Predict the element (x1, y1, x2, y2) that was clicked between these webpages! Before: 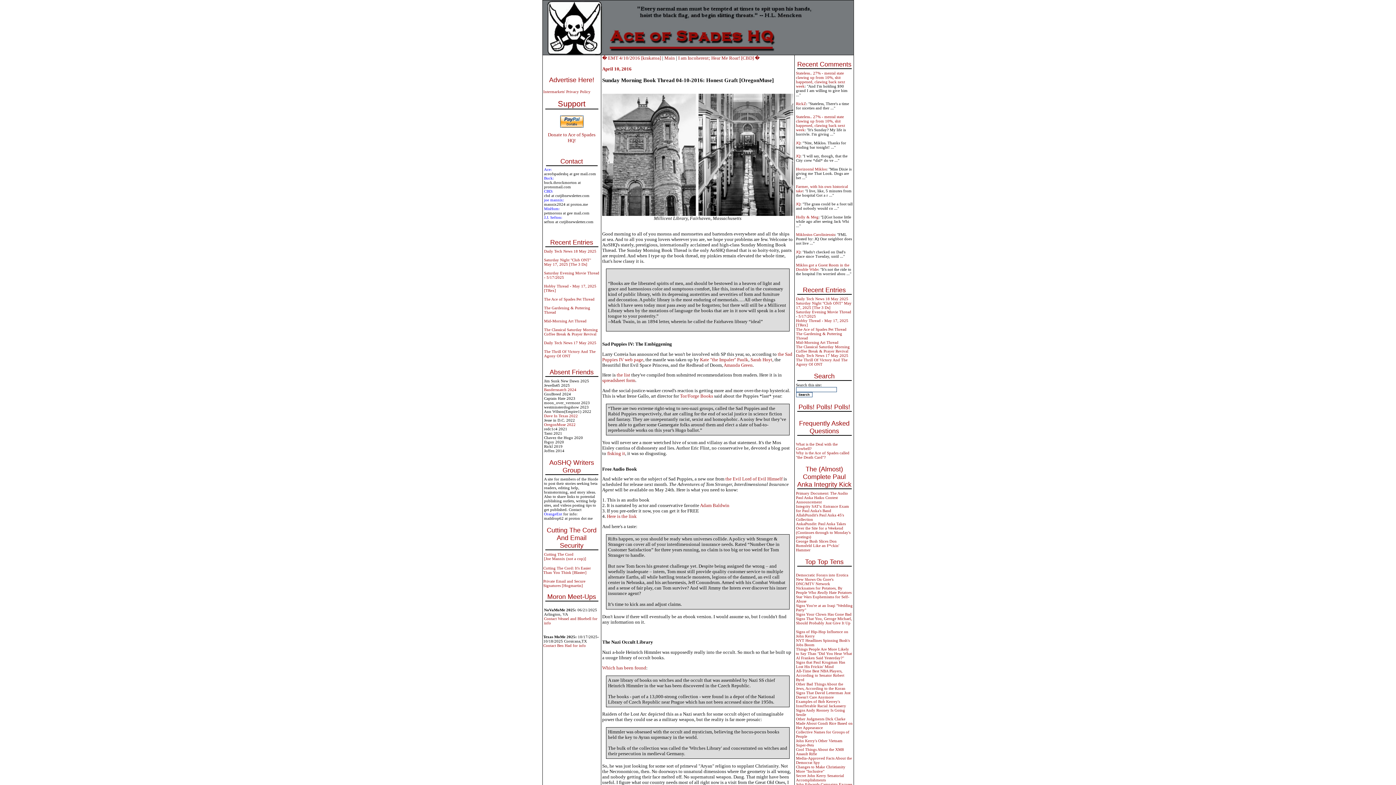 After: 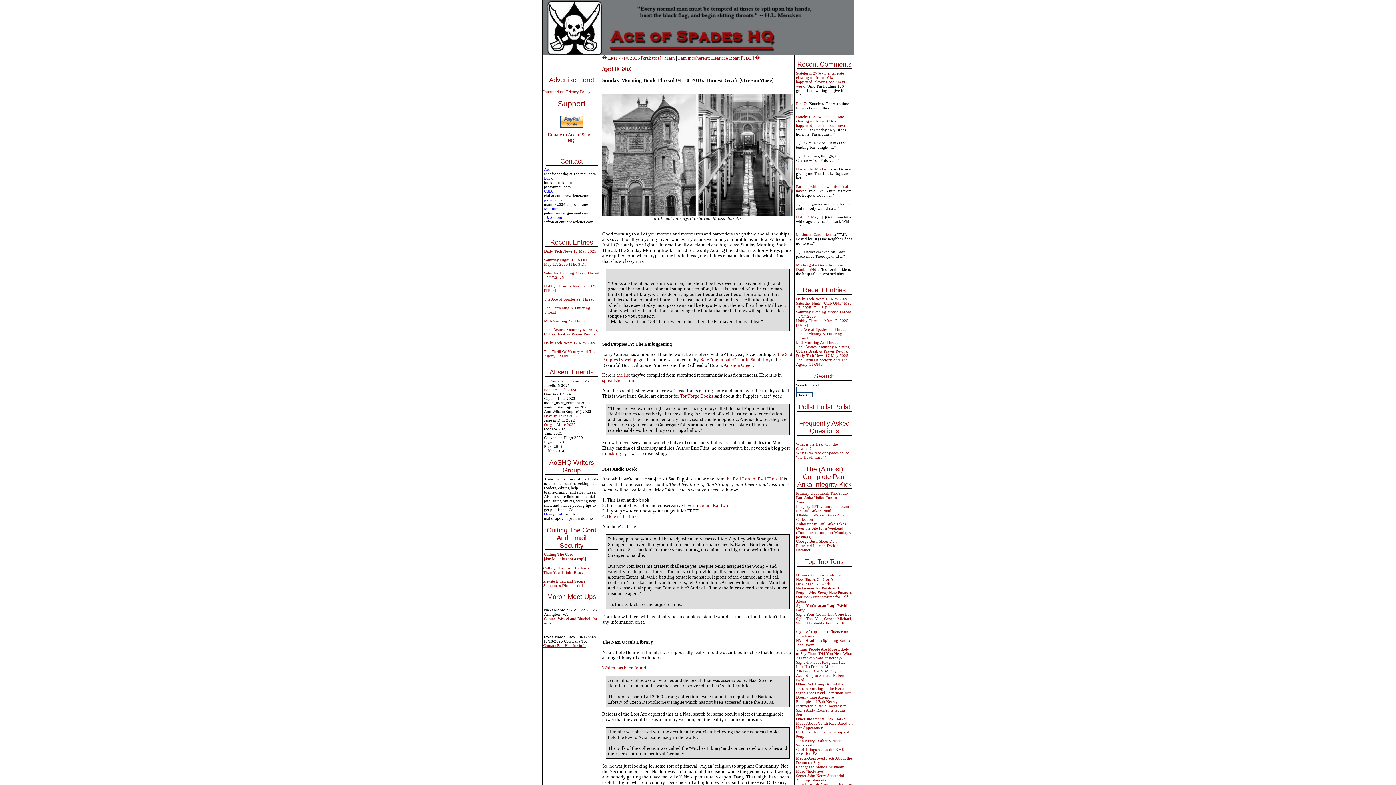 Action: label: Contact Ben Had for info bbox: (543, 643, 586, 648)